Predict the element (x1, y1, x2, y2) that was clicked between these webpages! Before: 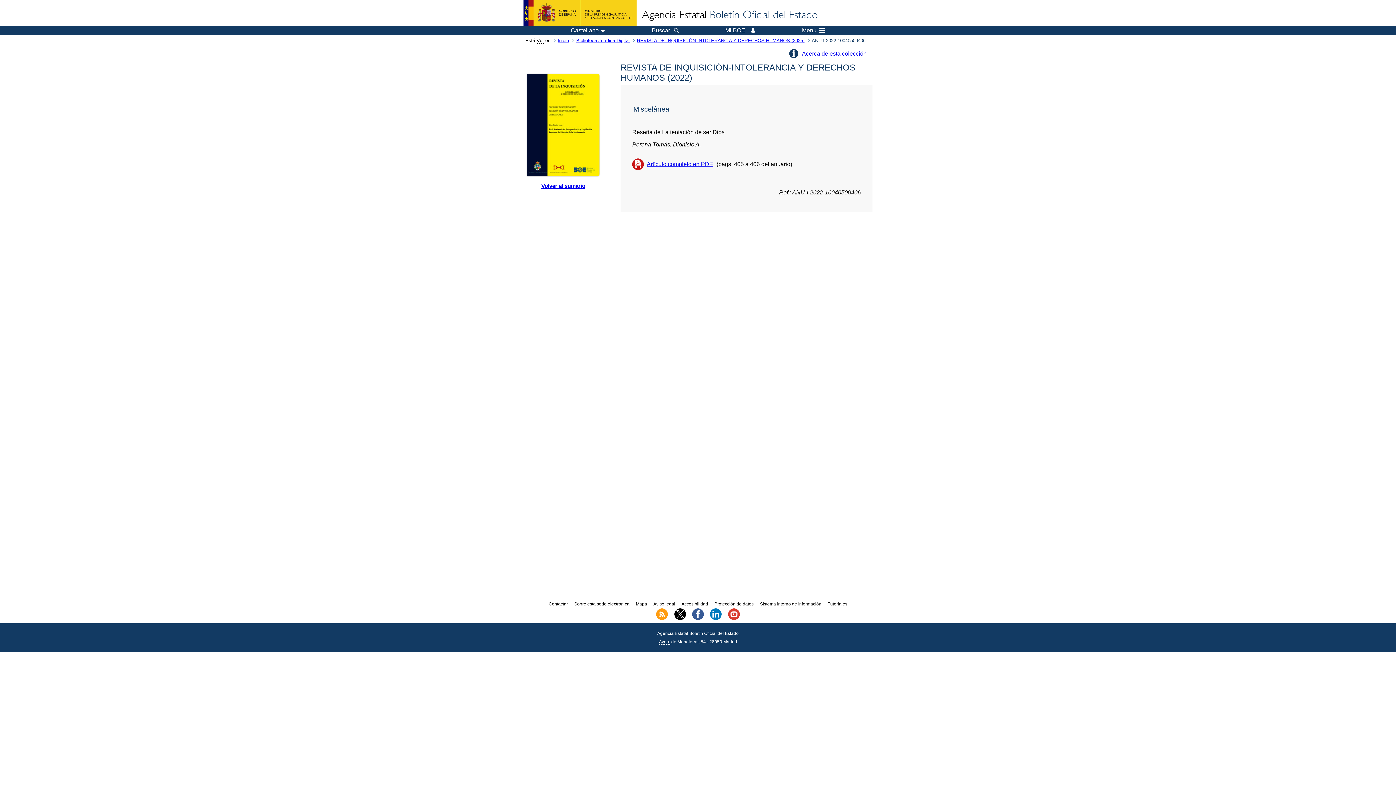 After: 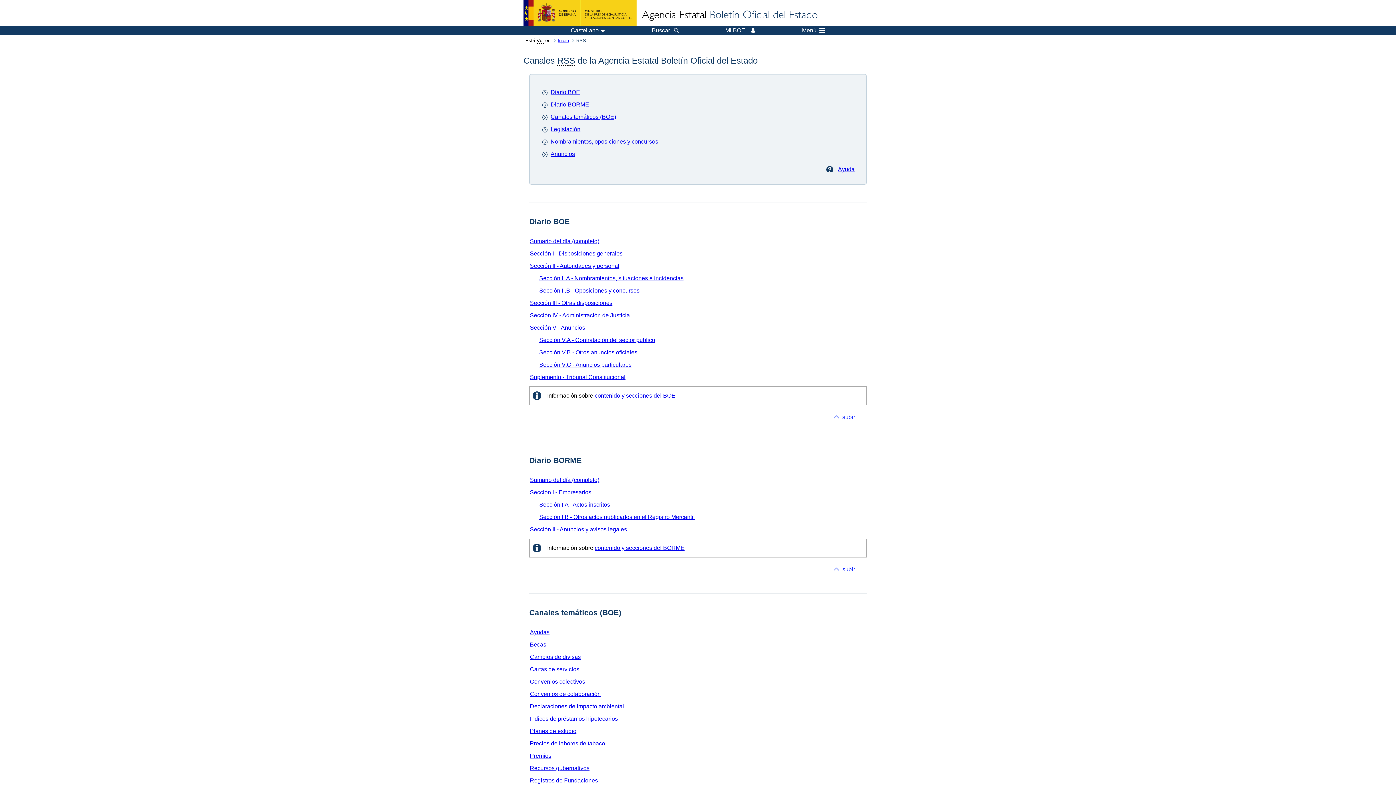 Action: bbox: (656, 616, 668, 621)